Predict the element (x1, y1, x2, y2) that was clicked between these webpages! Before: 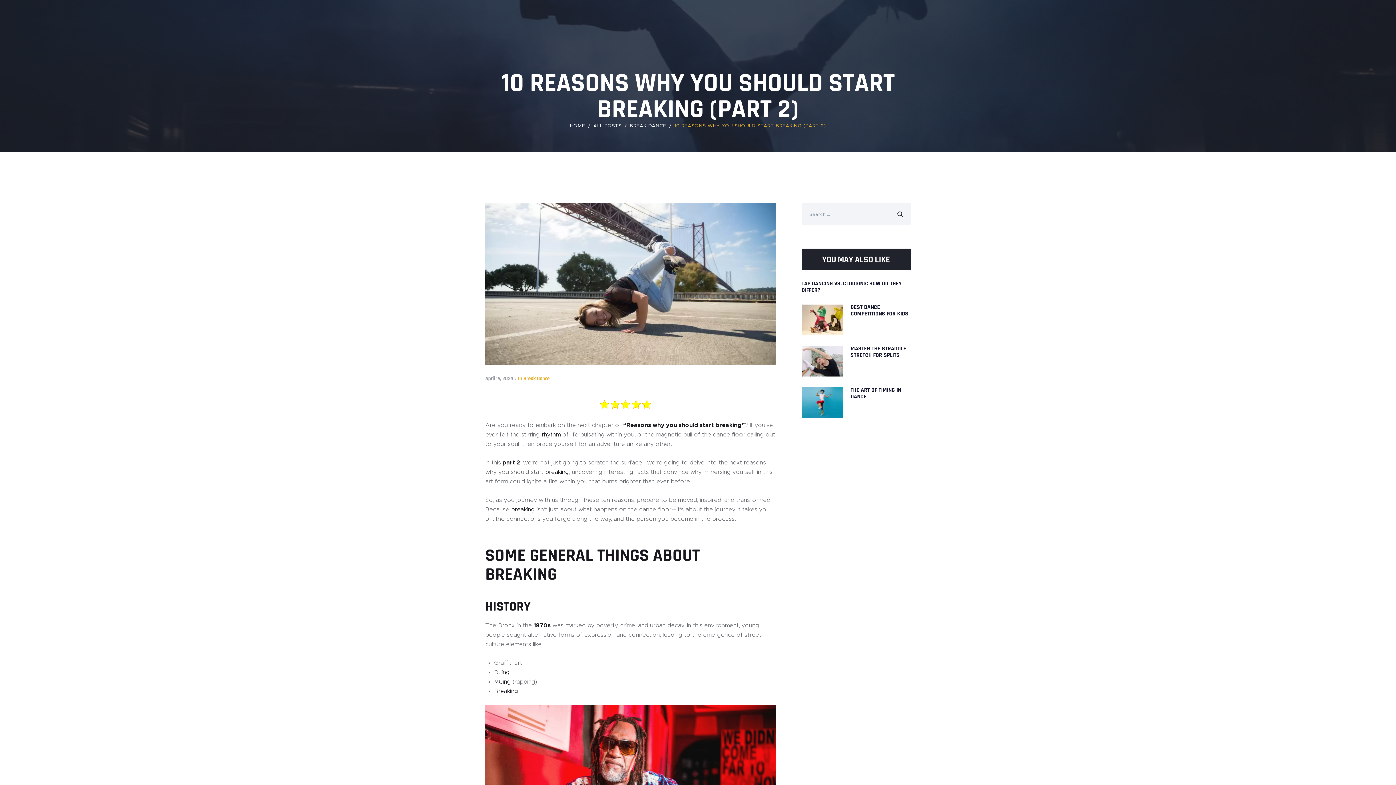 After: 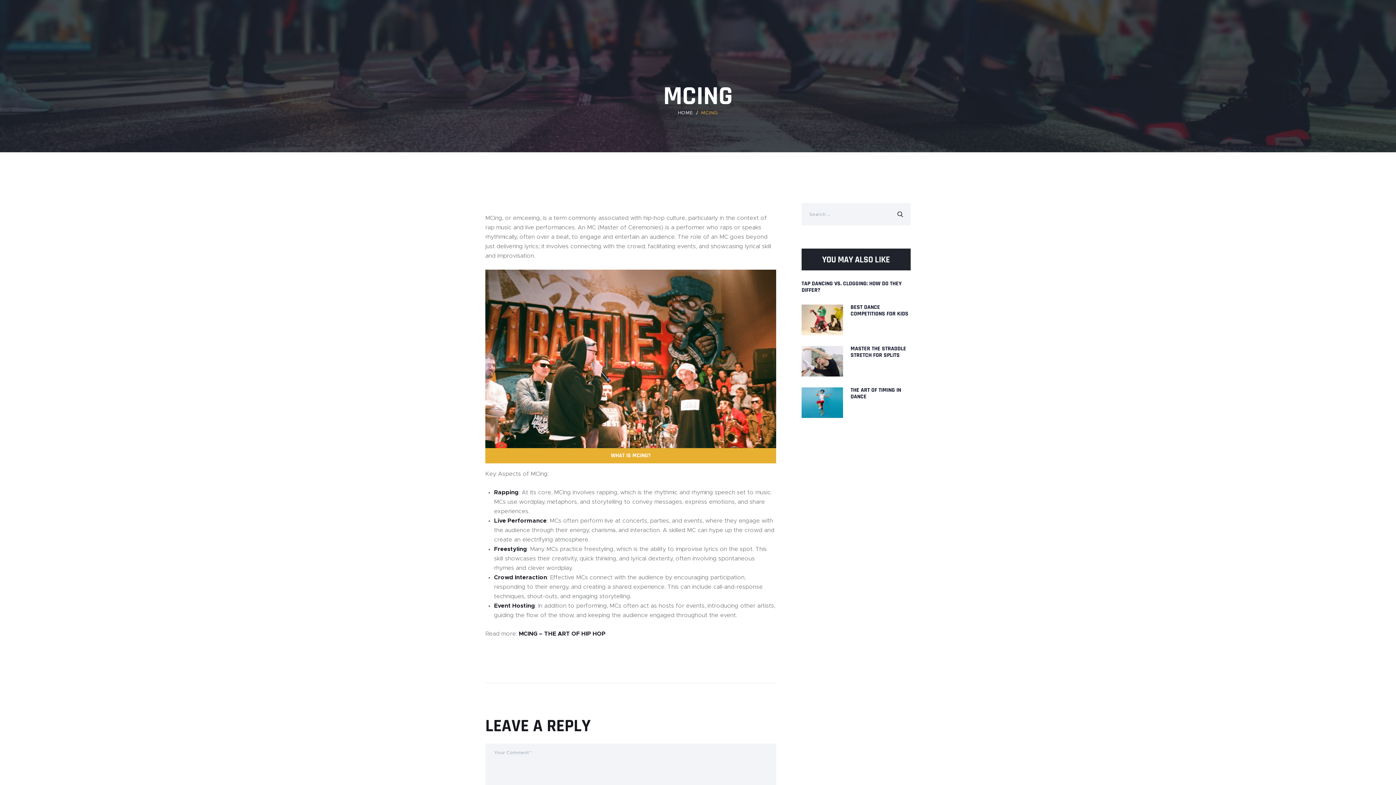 Action: bbox: (494, 679, 510, 685) label: MCing